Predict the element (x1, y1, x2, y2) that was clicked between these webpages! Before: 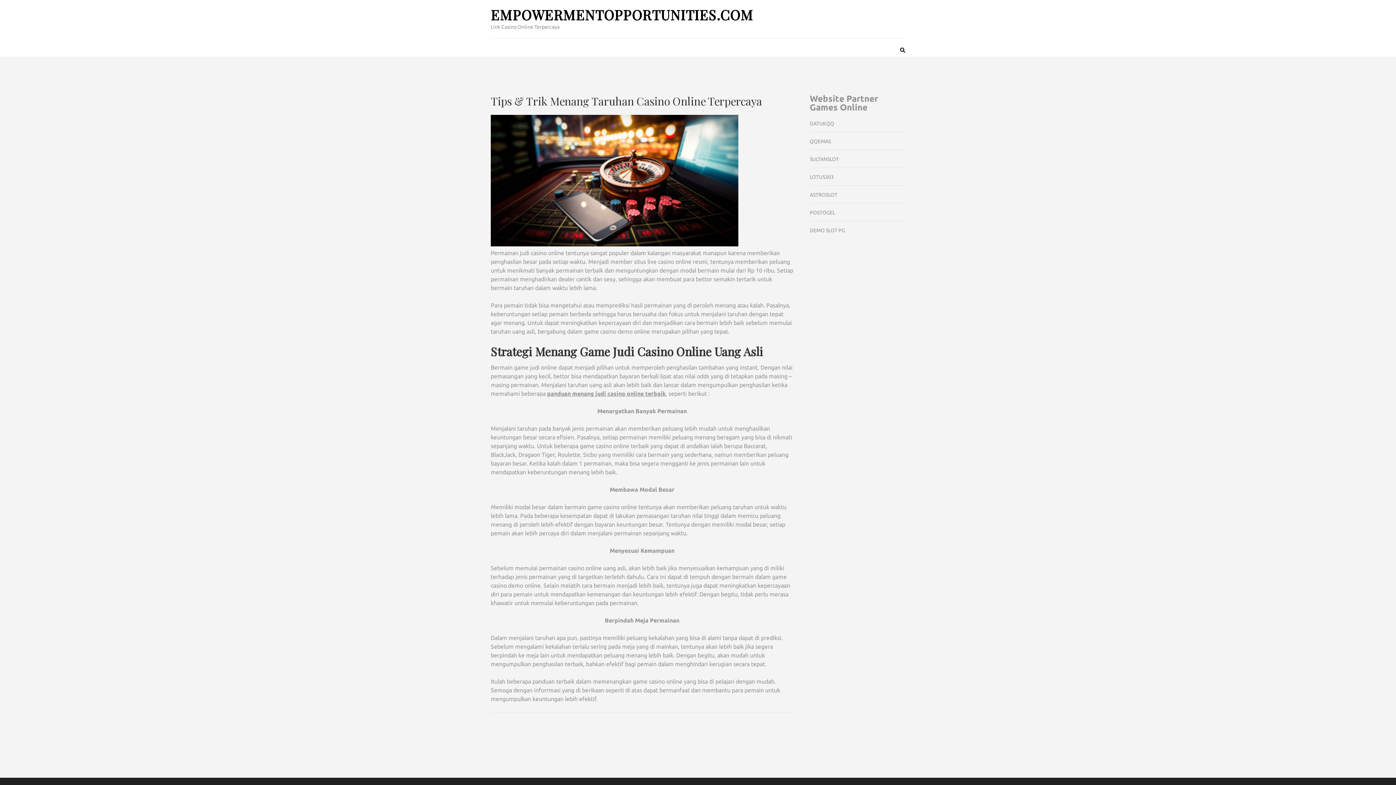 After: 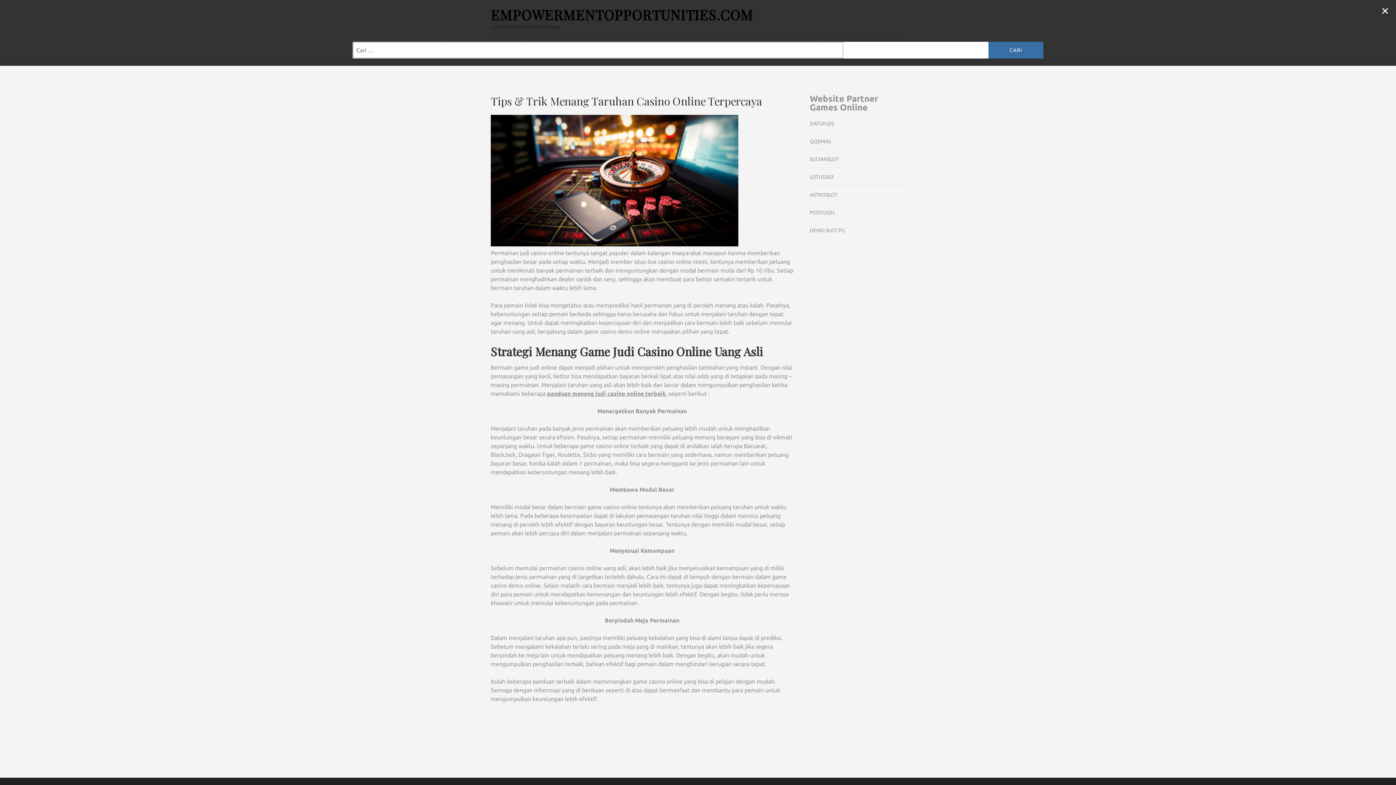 Action: bbox: (900, 45, 905, 54)